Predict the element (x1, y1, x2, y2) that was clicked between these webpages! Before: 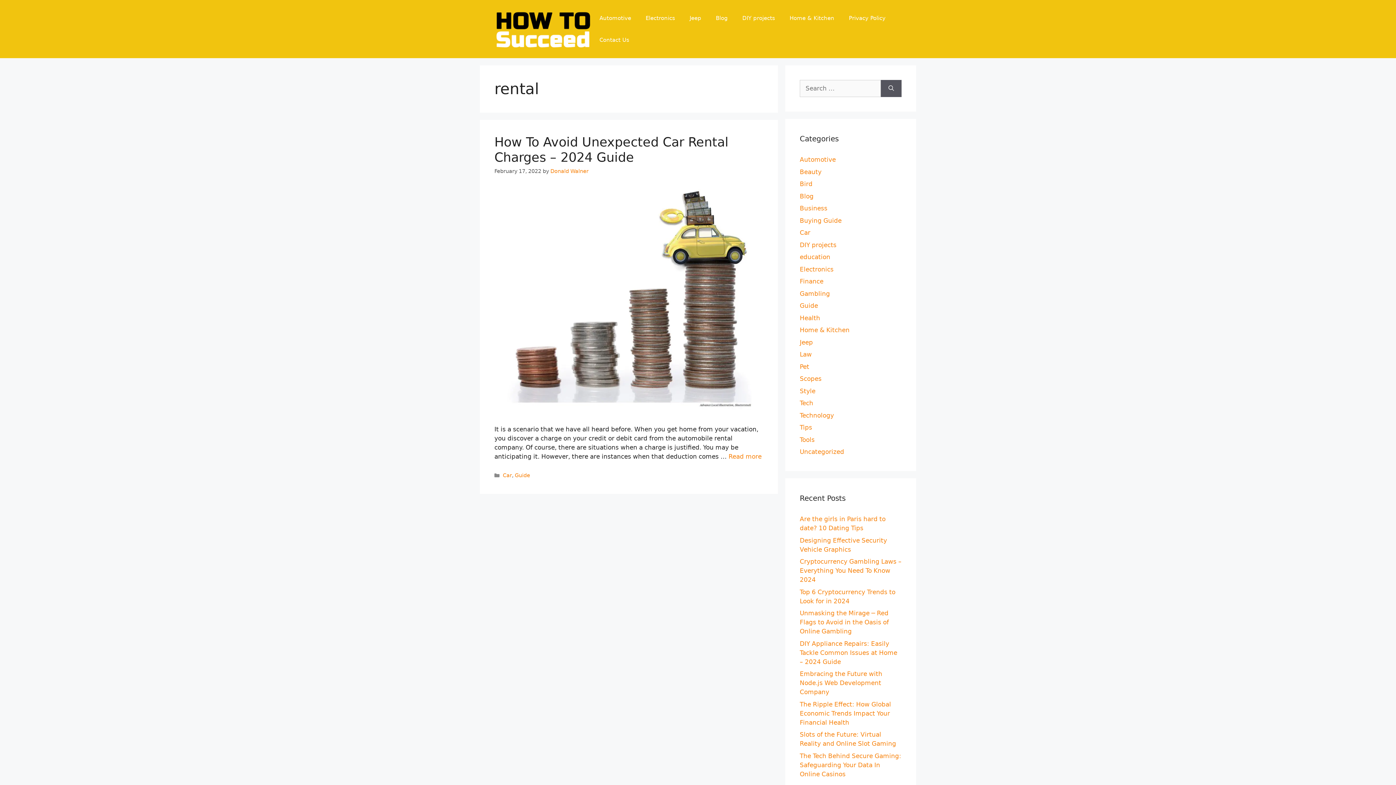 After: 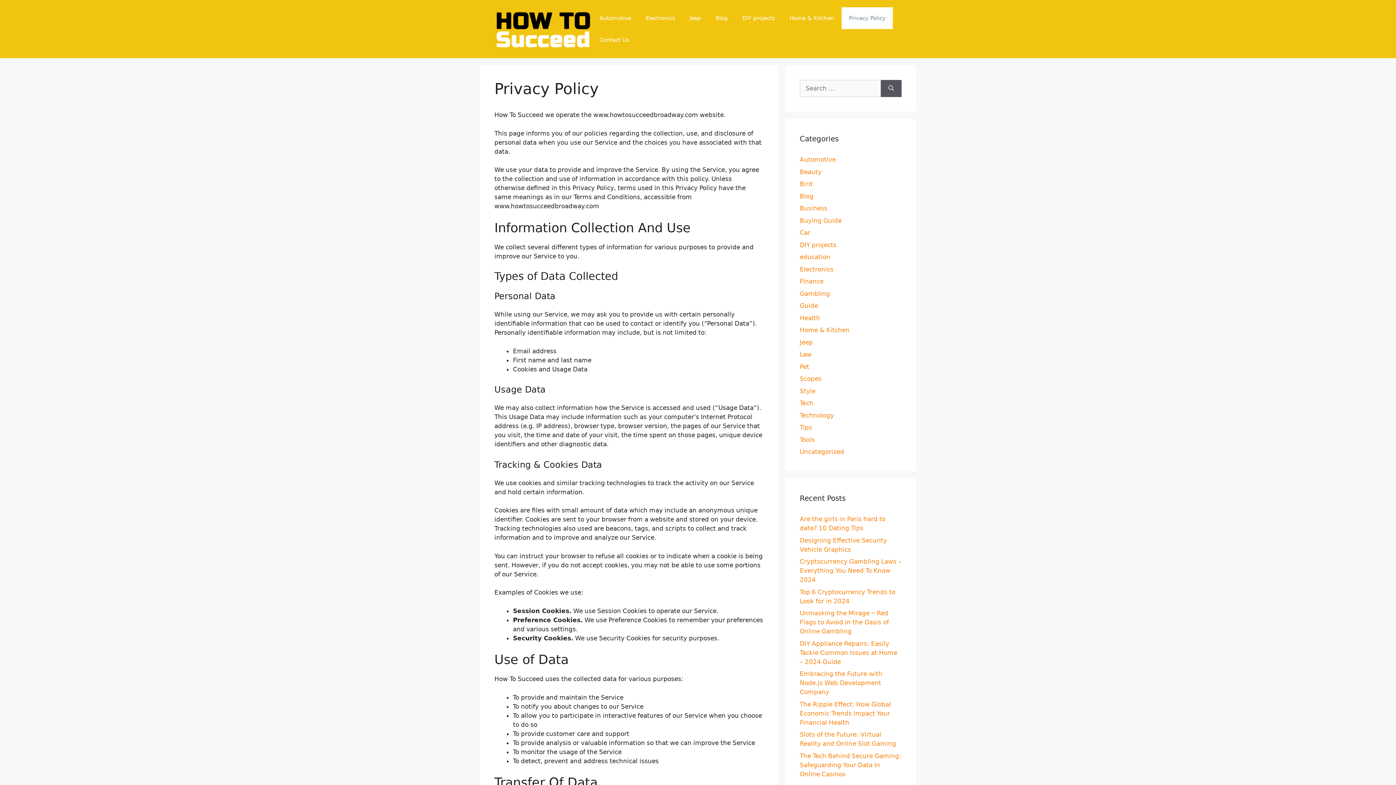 Action: label: Privacy Policy bbox: (841, 7, 893, 29)